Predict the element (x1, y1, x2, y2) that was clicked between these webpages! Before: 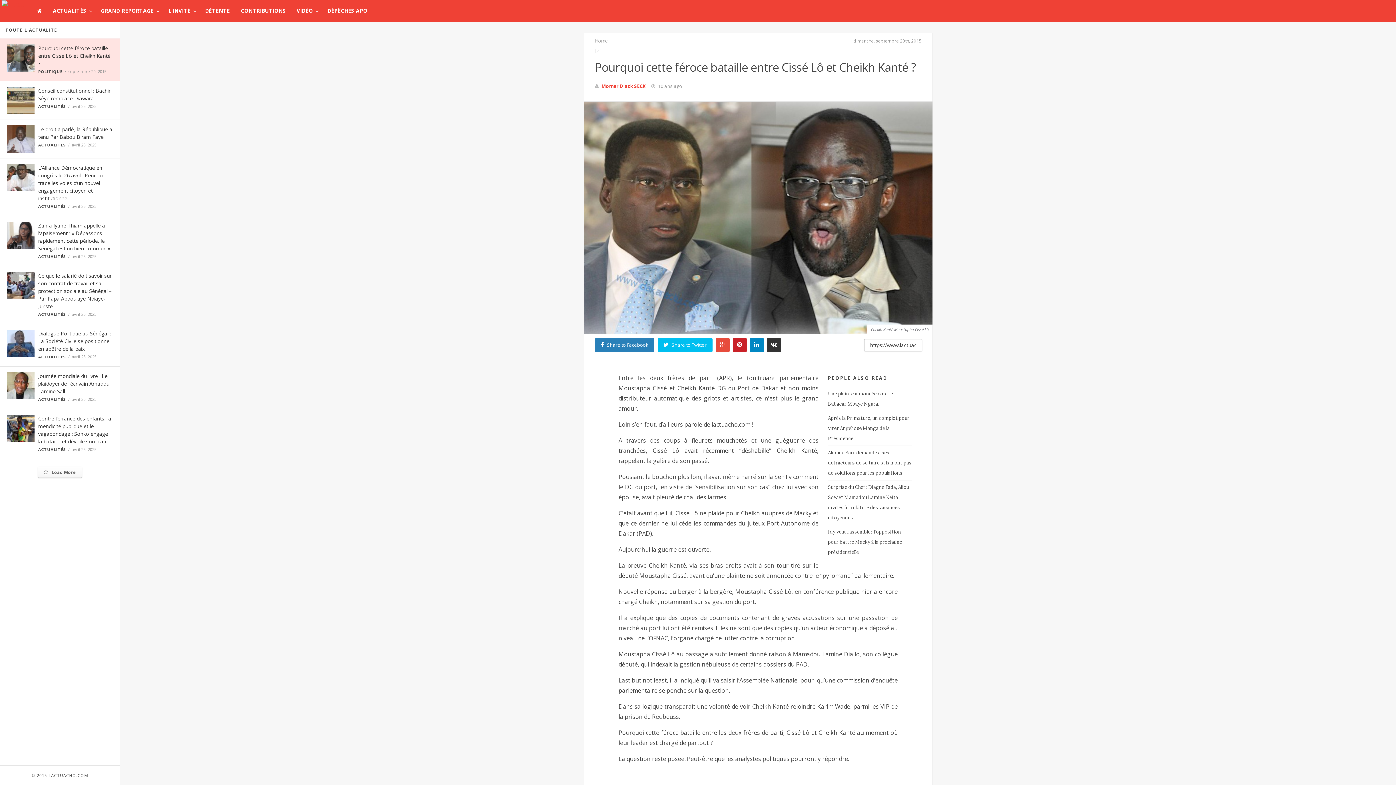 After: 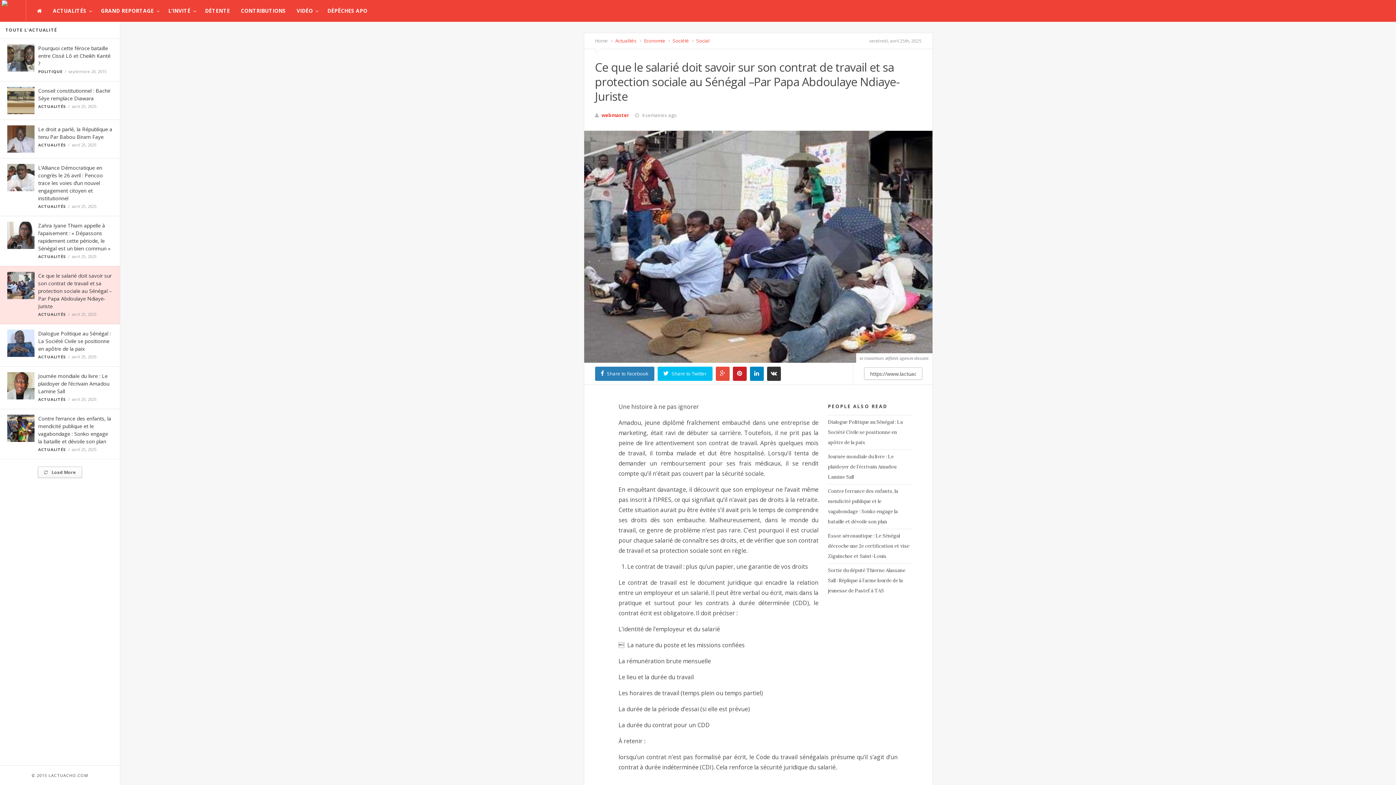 Action: bbox: (7, 281, 34, 288)